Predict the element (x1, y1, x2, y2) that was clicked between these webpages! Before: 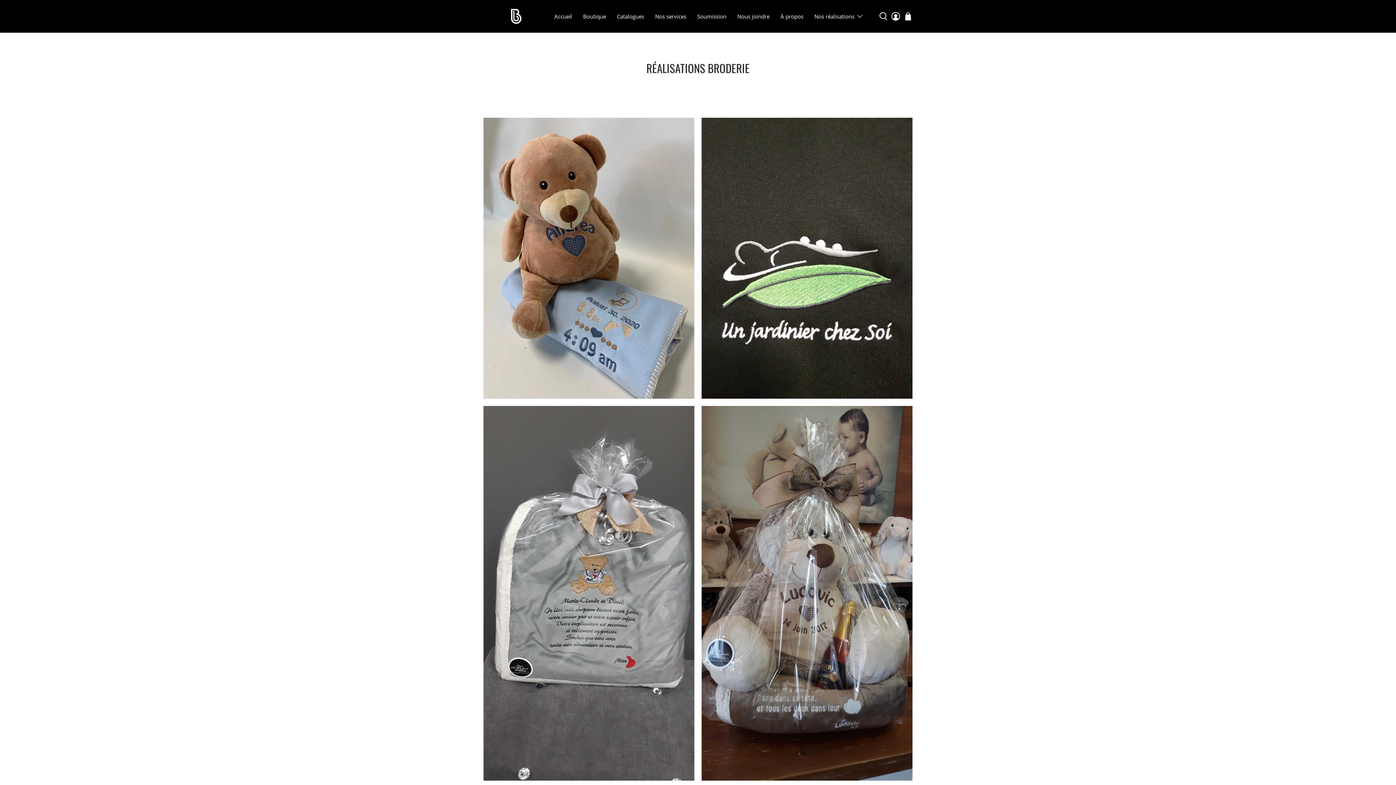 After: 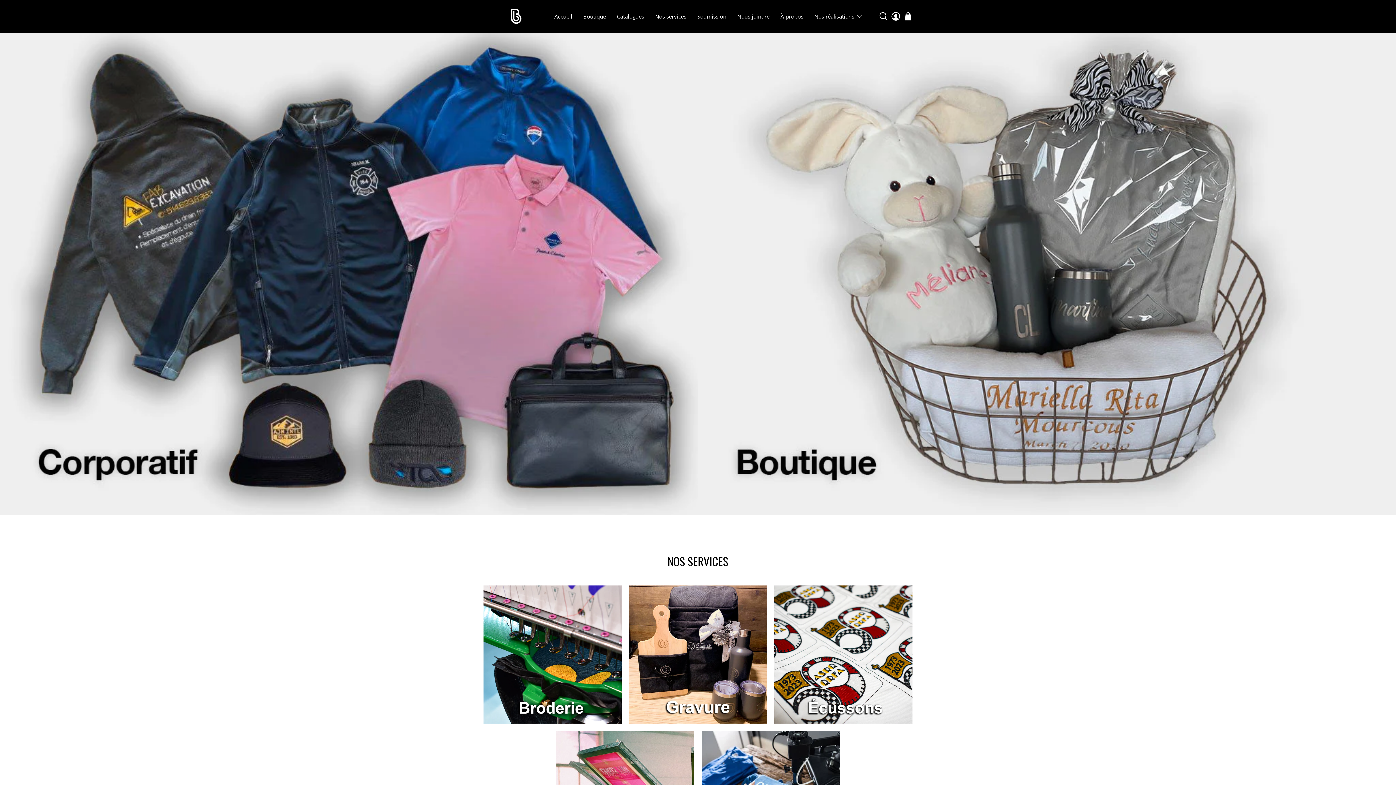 Action: bbox: (489, 7, 543, 25)